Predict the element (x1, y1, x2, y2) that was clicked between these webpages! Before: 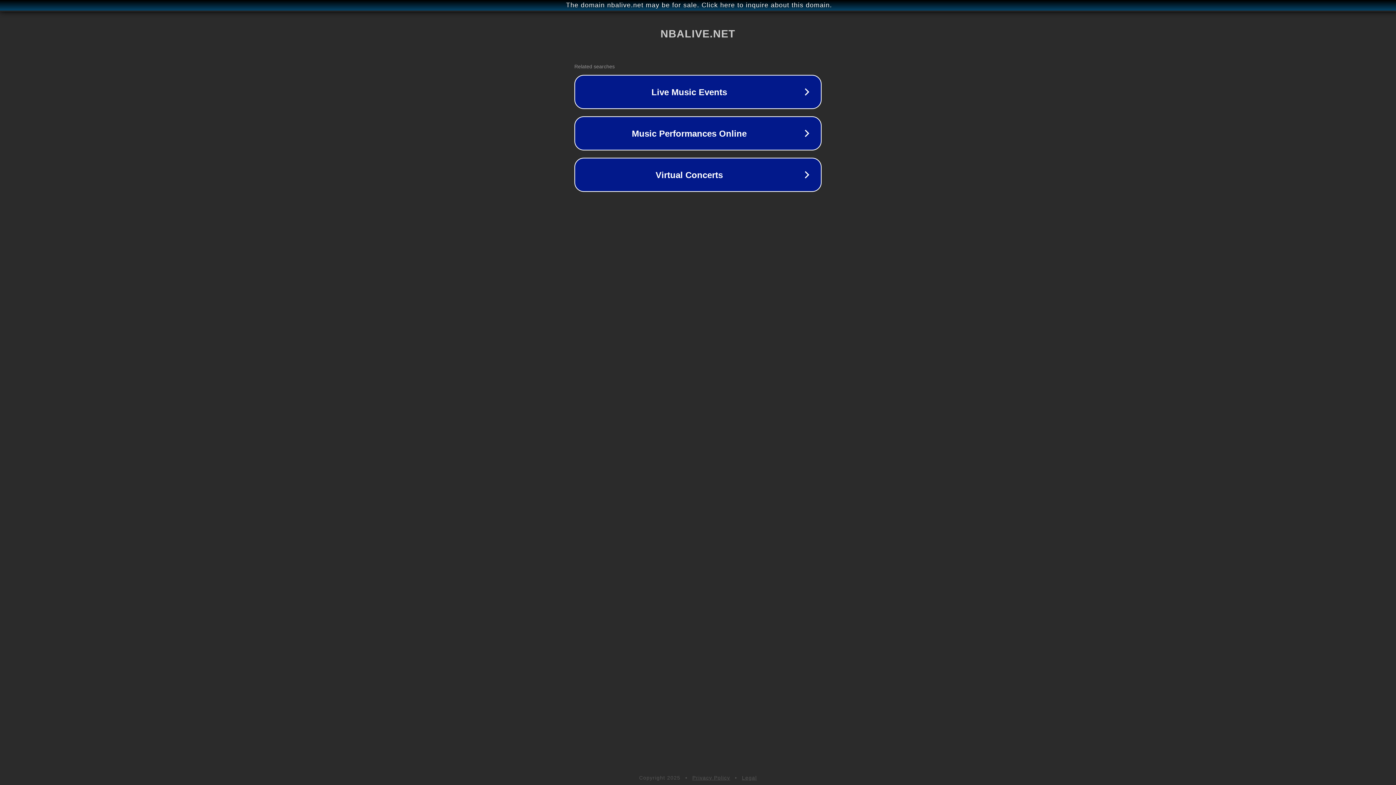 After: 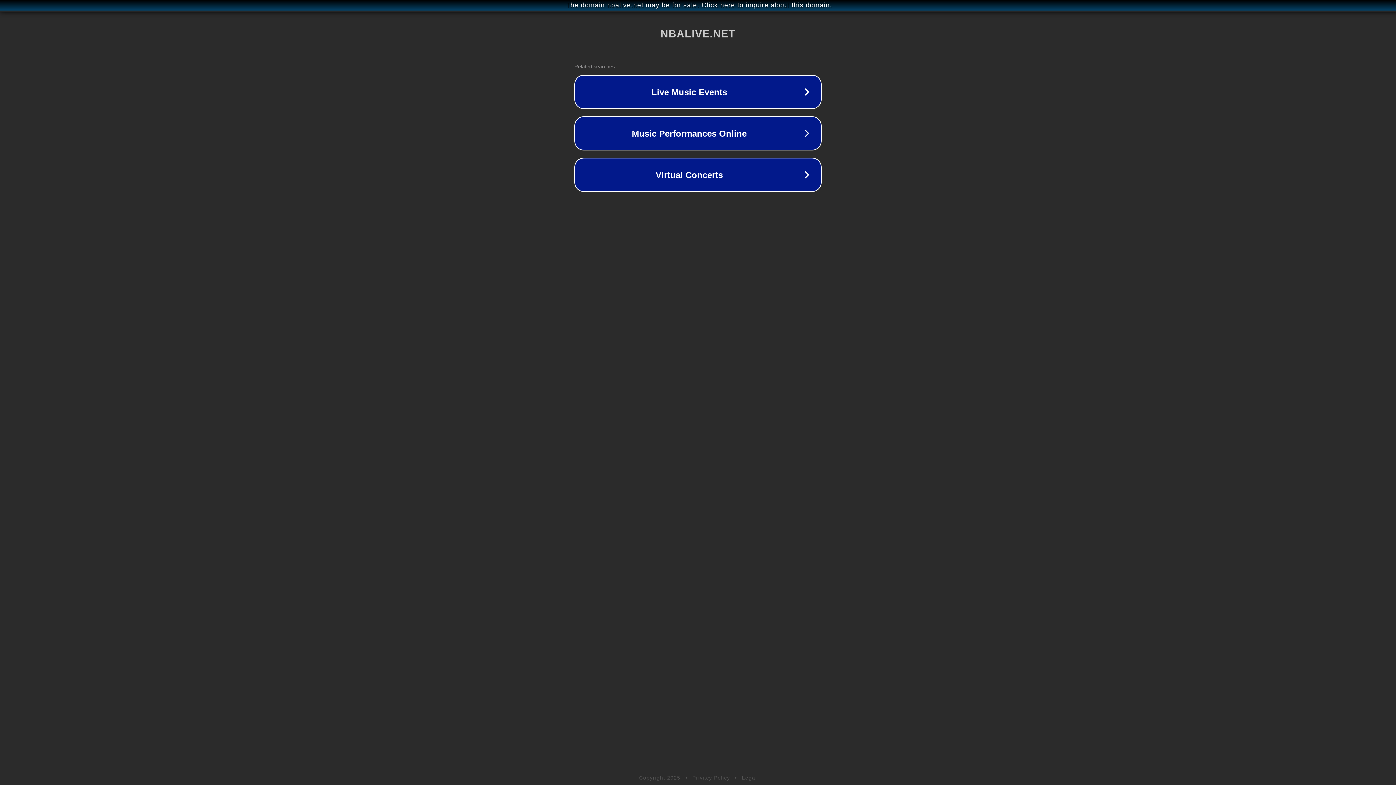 Action: bbox: (692, 775, 730, 781) label: Privacy Policy